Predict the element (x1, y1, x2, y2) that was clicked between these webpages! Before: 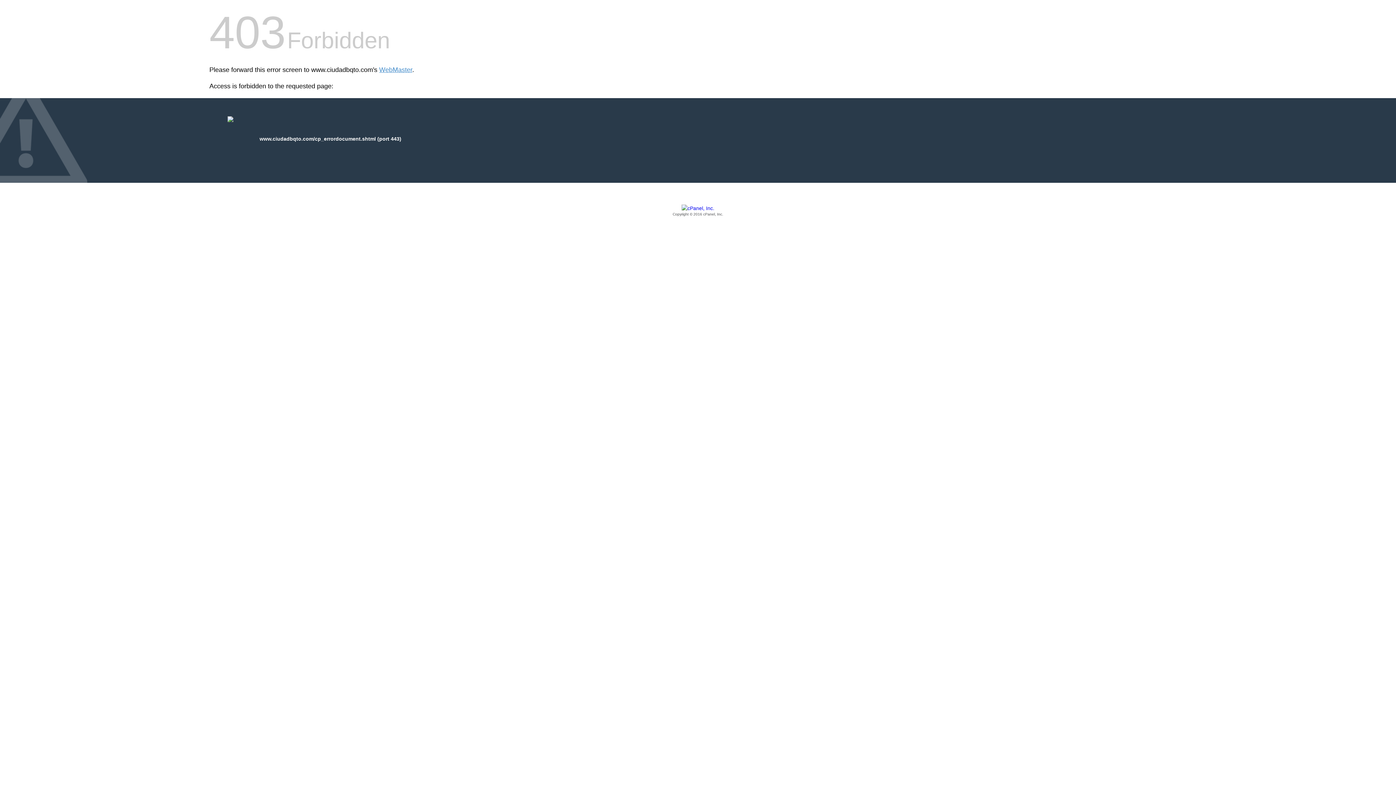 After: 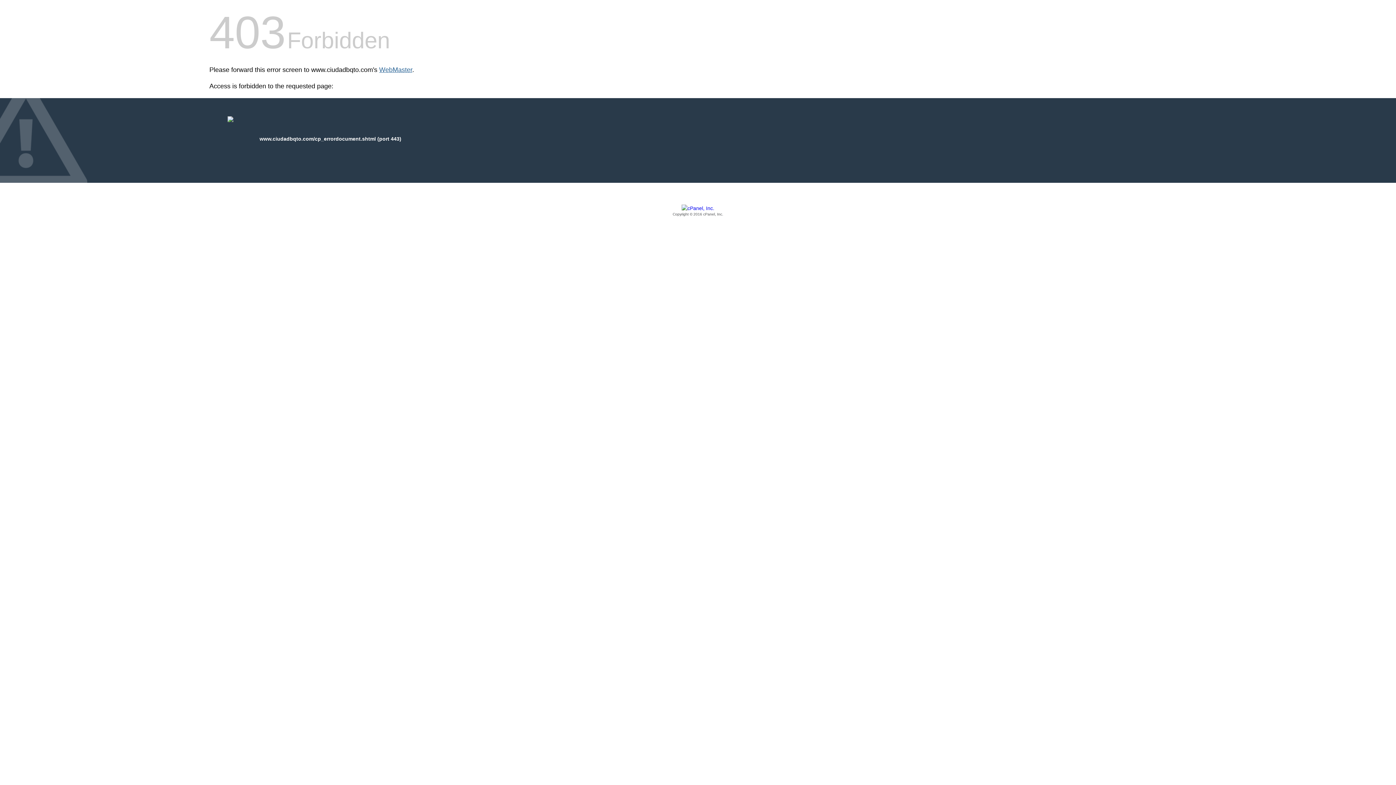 Action: bbox: (379, 66, 412, 73) label: WebMaster